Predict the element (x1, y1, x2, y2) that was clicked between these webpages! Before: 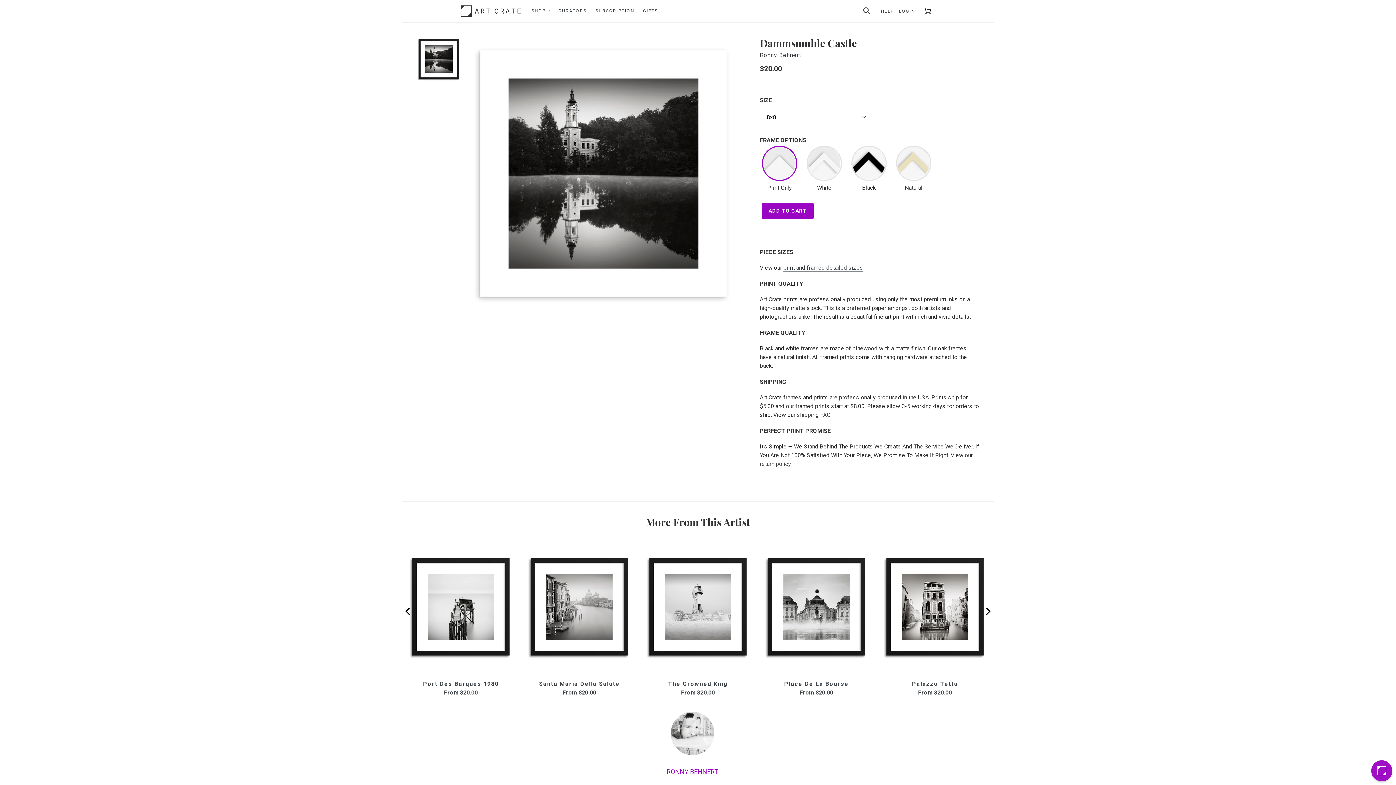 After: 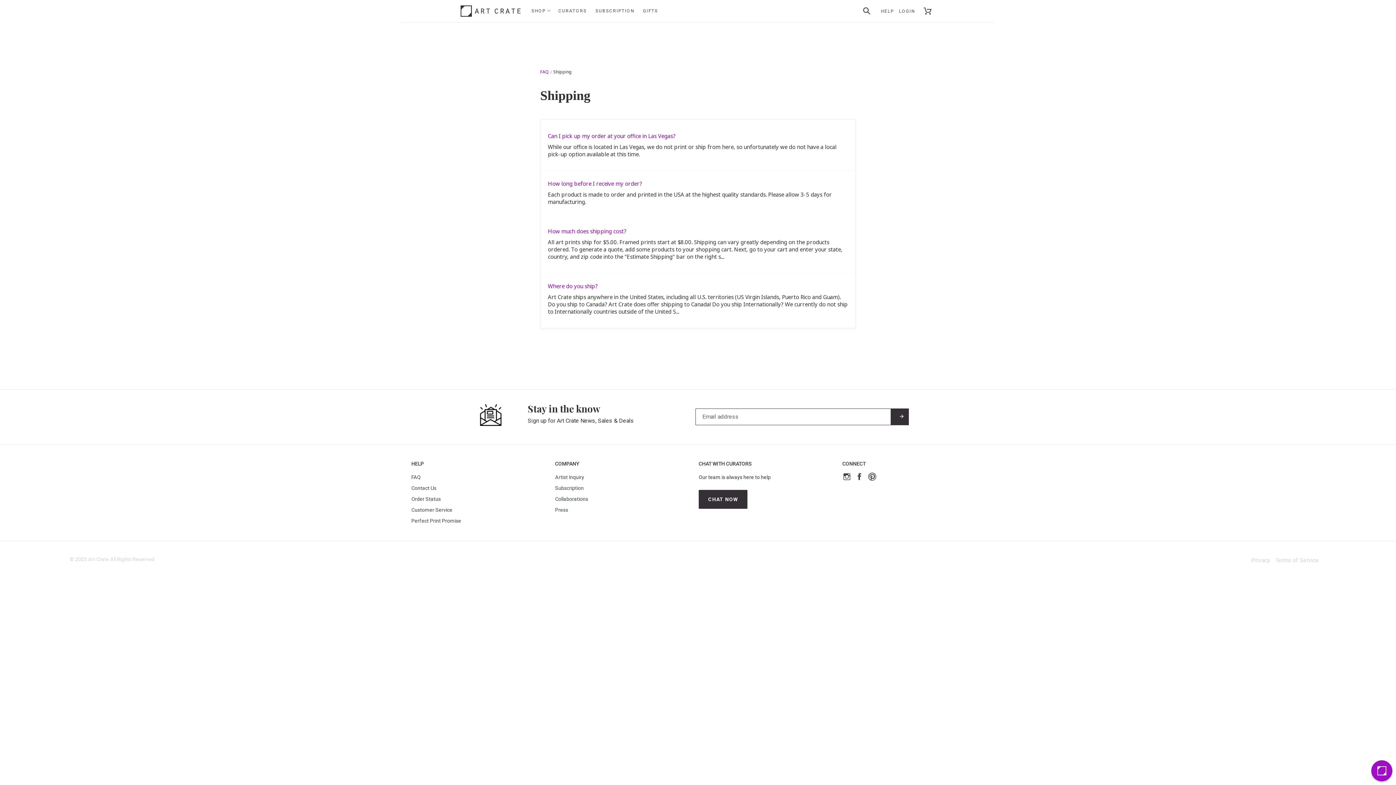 Action: bbox: (797, 411, 830, 419) label: shipping FAQ